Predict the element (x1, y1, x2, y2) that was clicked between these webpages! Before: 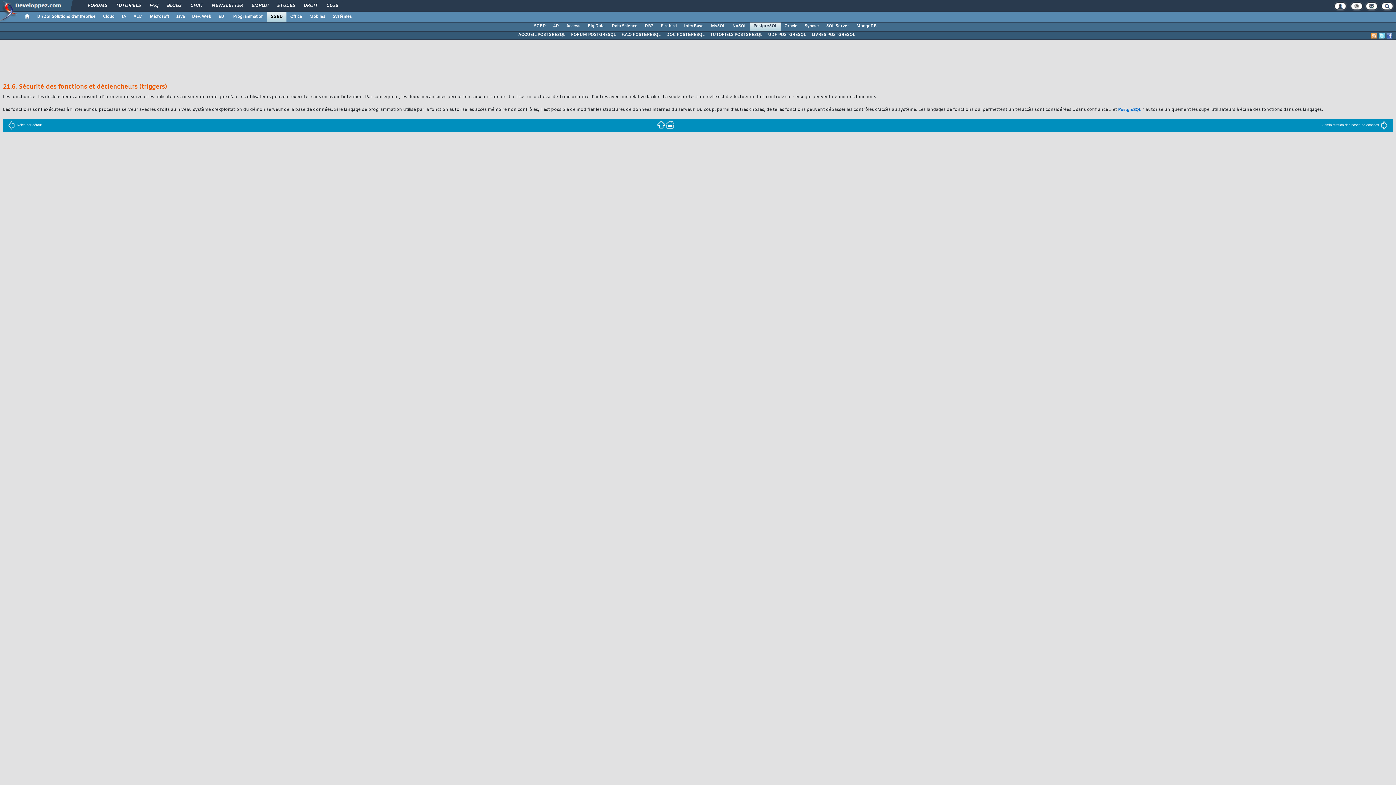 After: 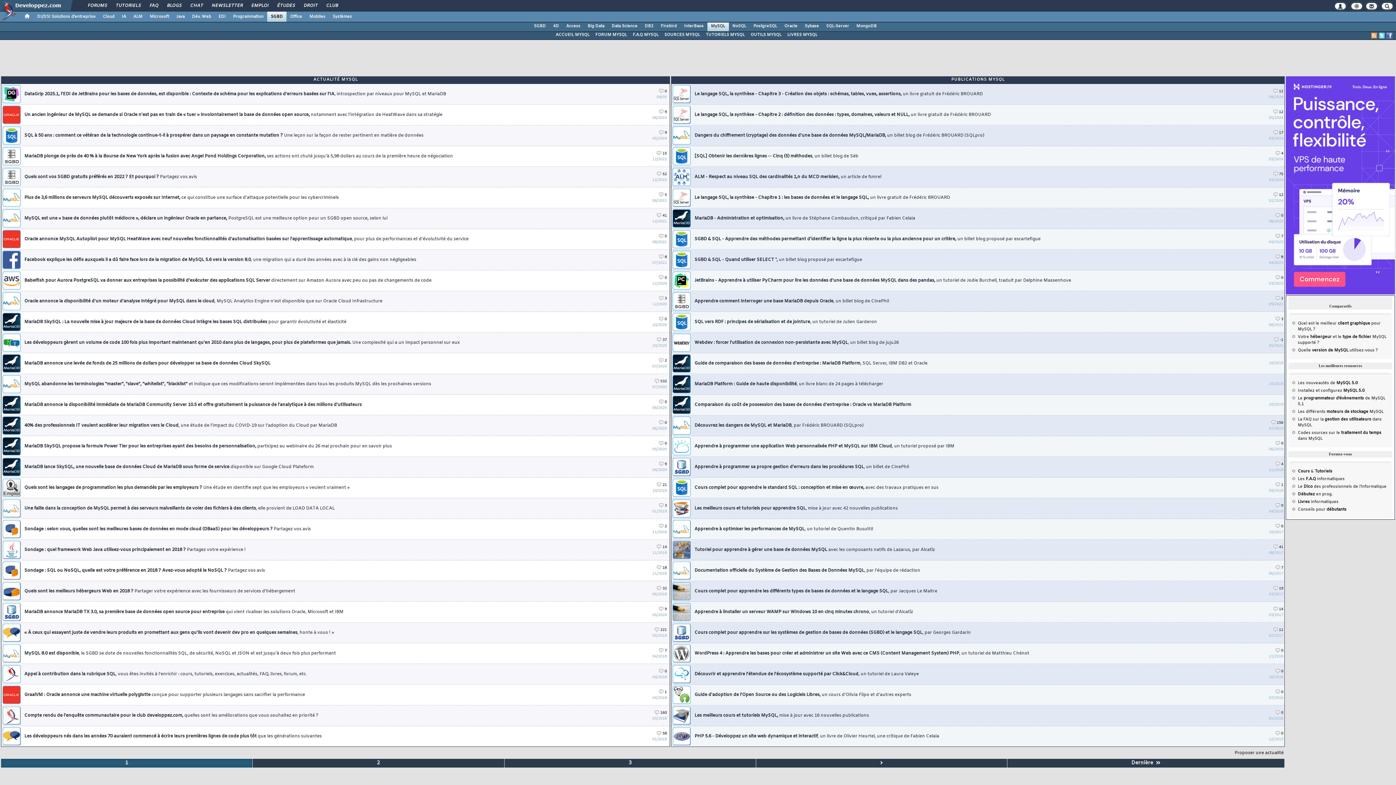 Action: label: MySQL bbox: (707, 21, 728, 30)